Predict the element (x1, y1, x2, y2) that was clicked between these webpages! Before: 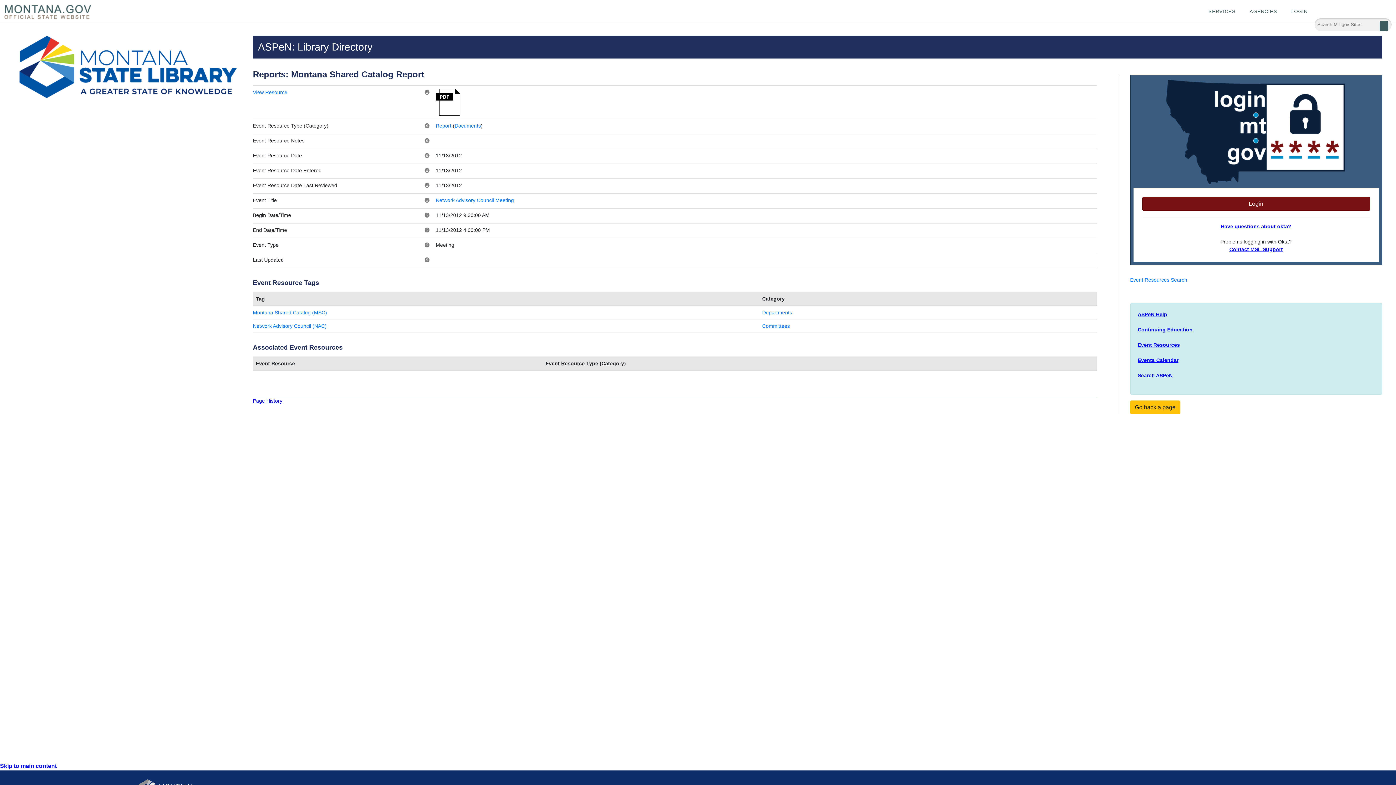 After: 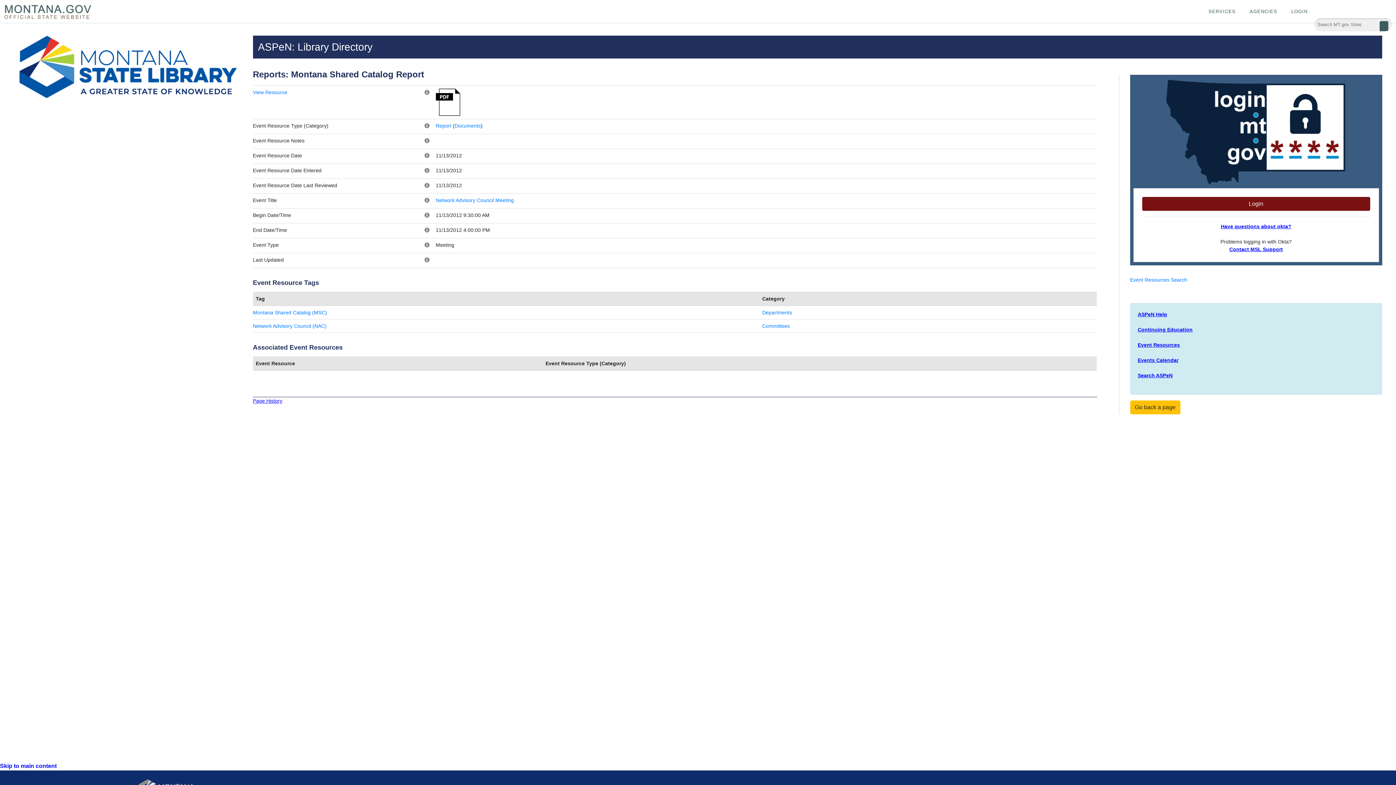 Action: bbox: (1229, 246, 1283, 252) label: Contact MSL Support